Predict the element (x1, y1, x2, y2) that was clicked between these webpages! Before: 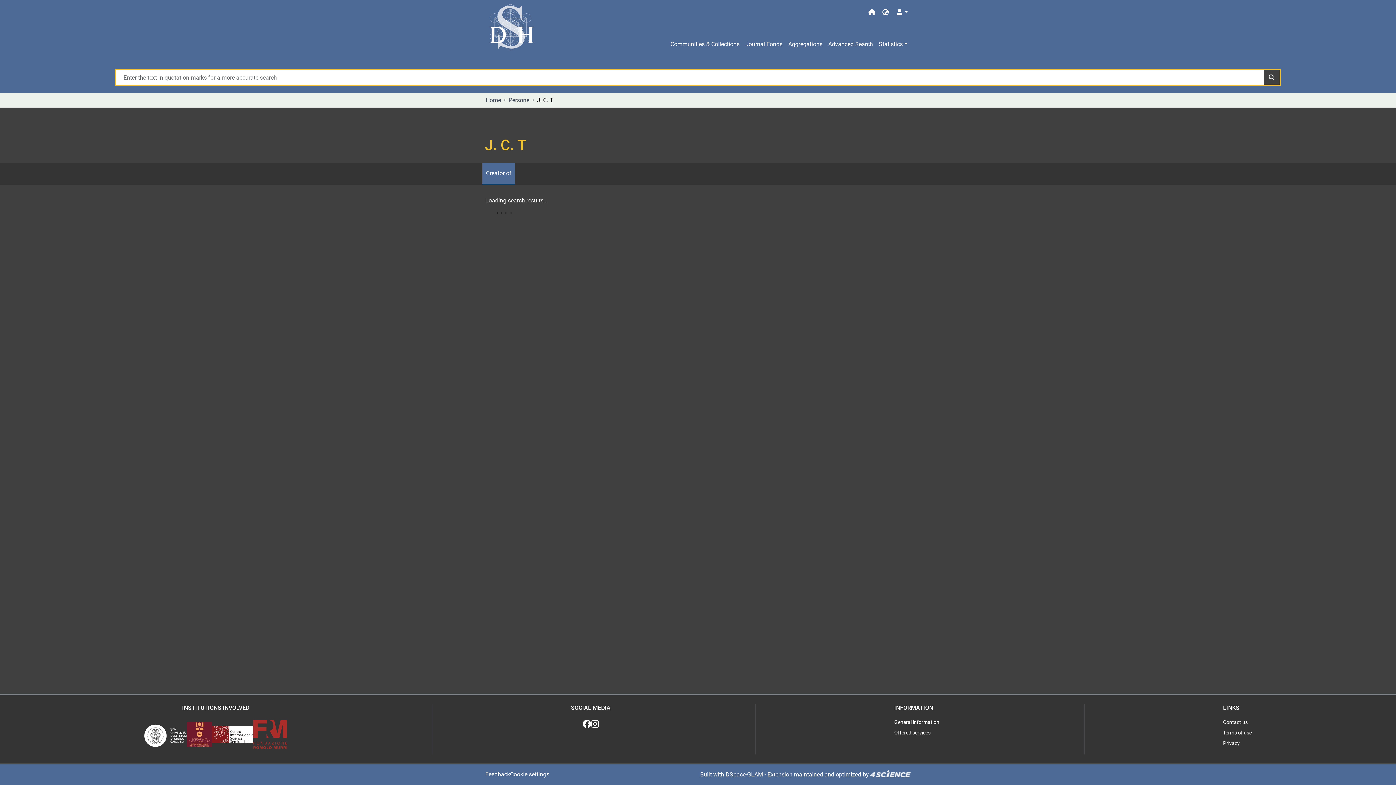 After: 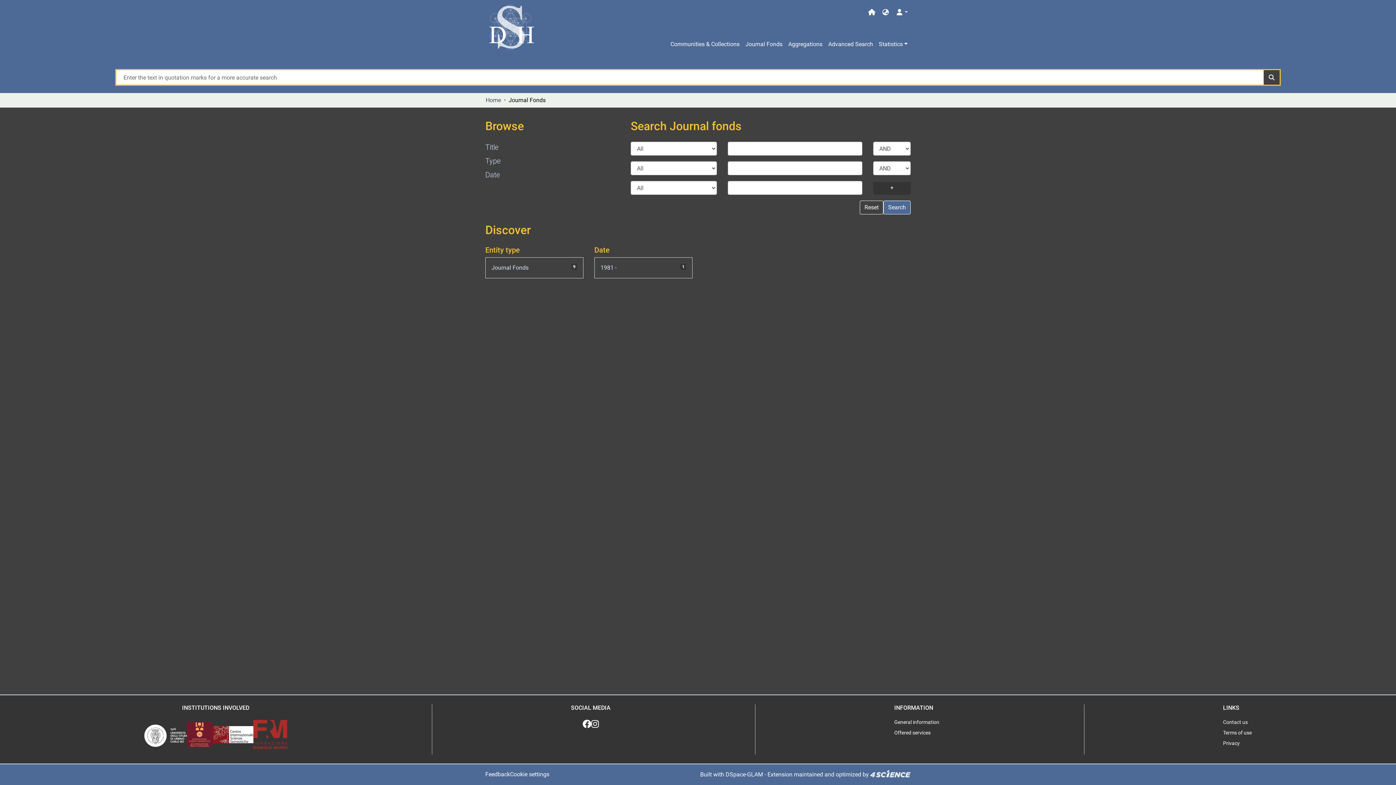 Action: label: Journal Fonds bbox: (742, 37, 785, 51)